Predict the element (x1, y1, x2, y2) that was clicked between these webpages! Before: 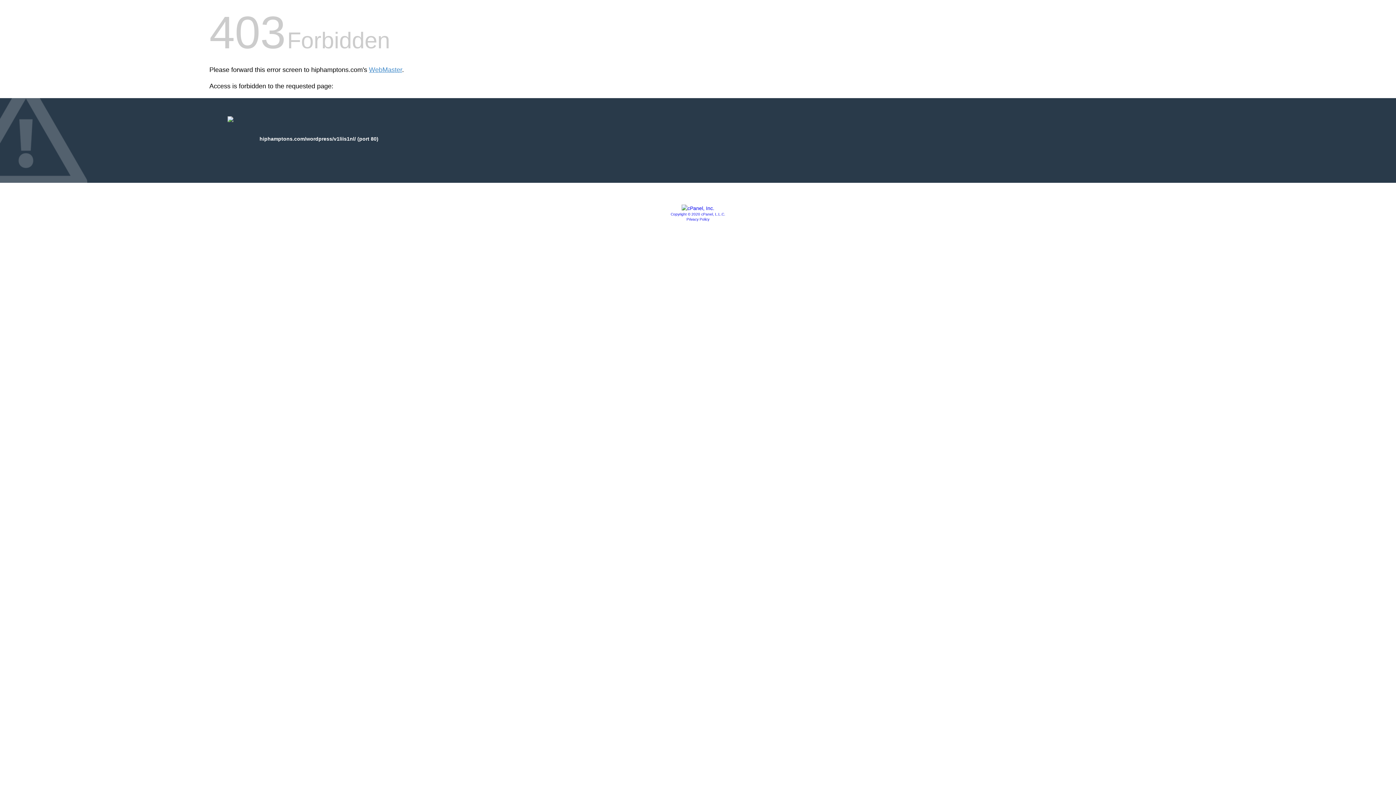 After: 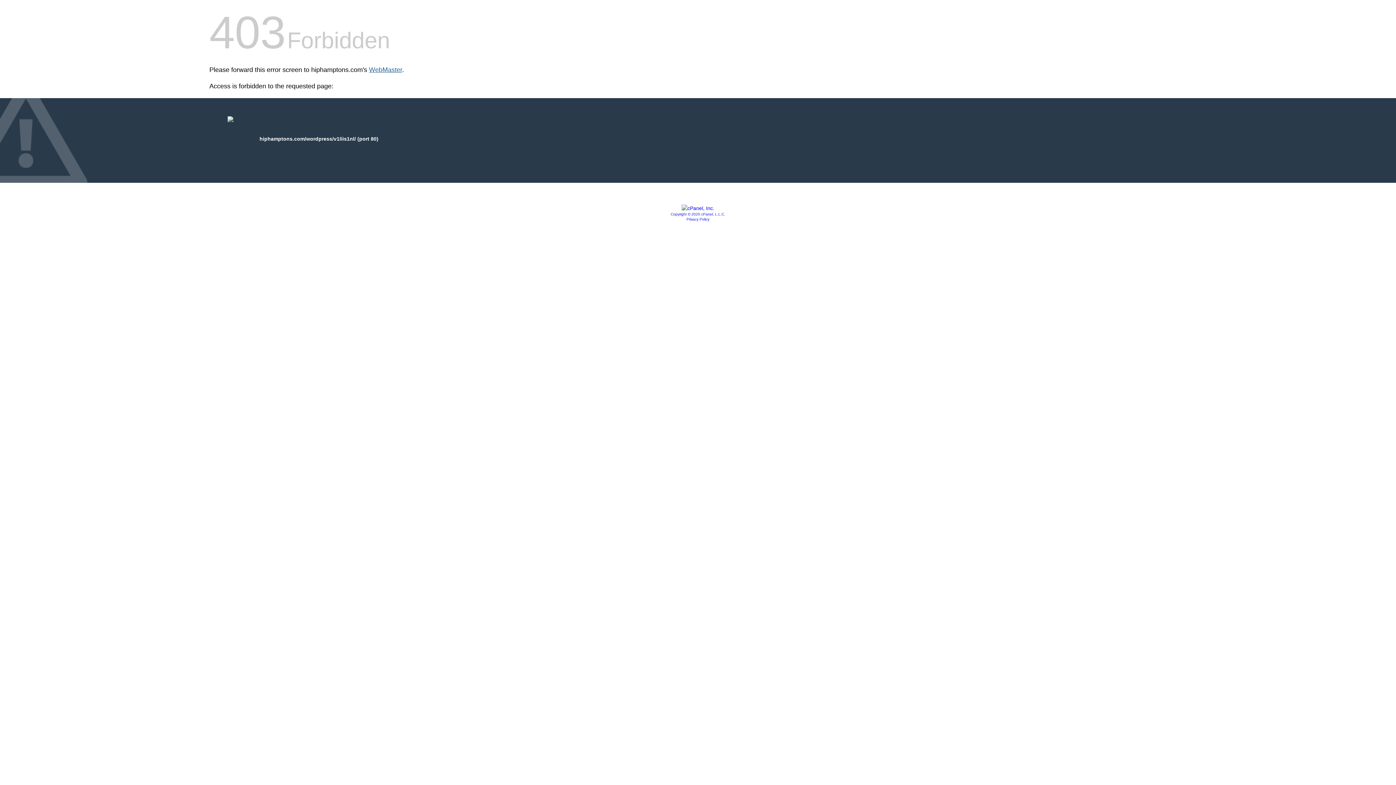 Action: bbox: (369, 66, 402, 73) label: WebMaster